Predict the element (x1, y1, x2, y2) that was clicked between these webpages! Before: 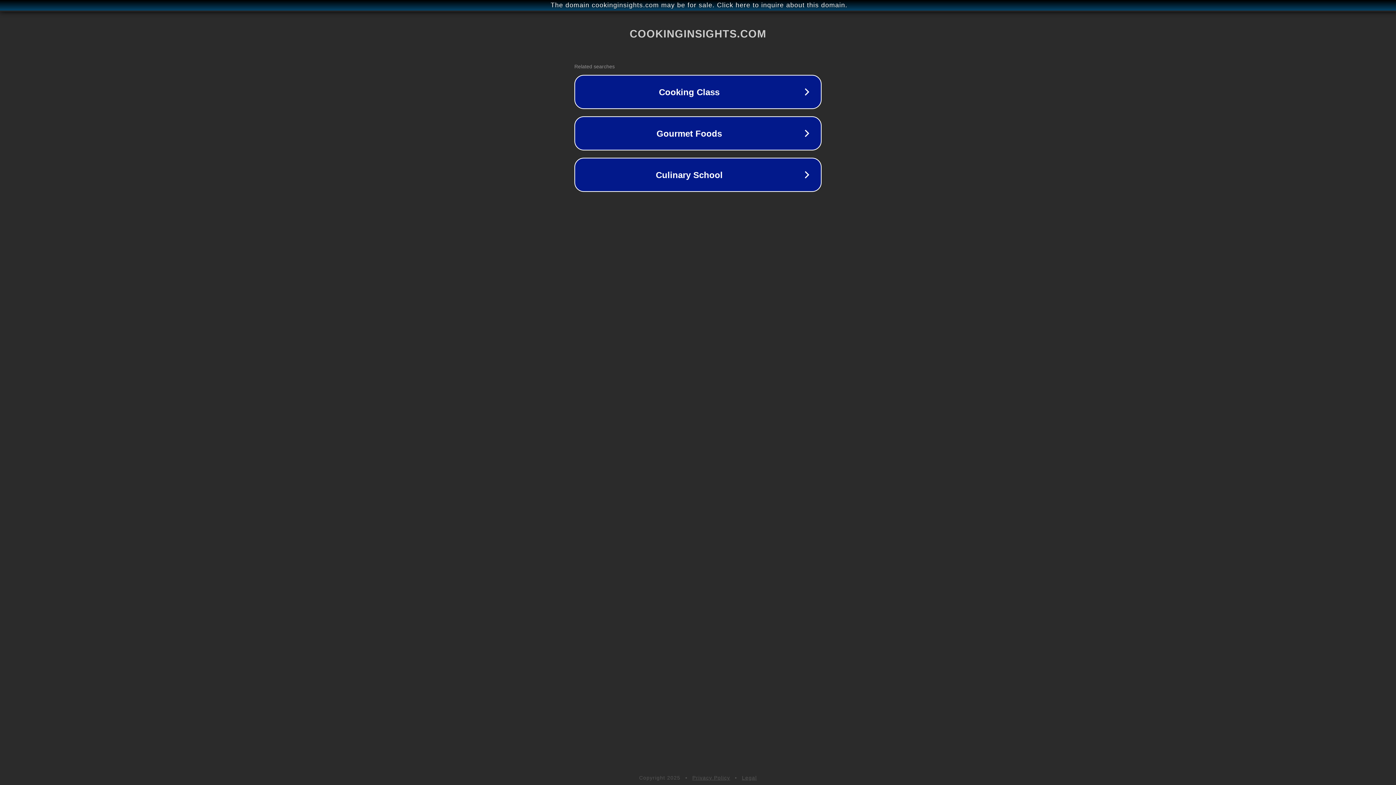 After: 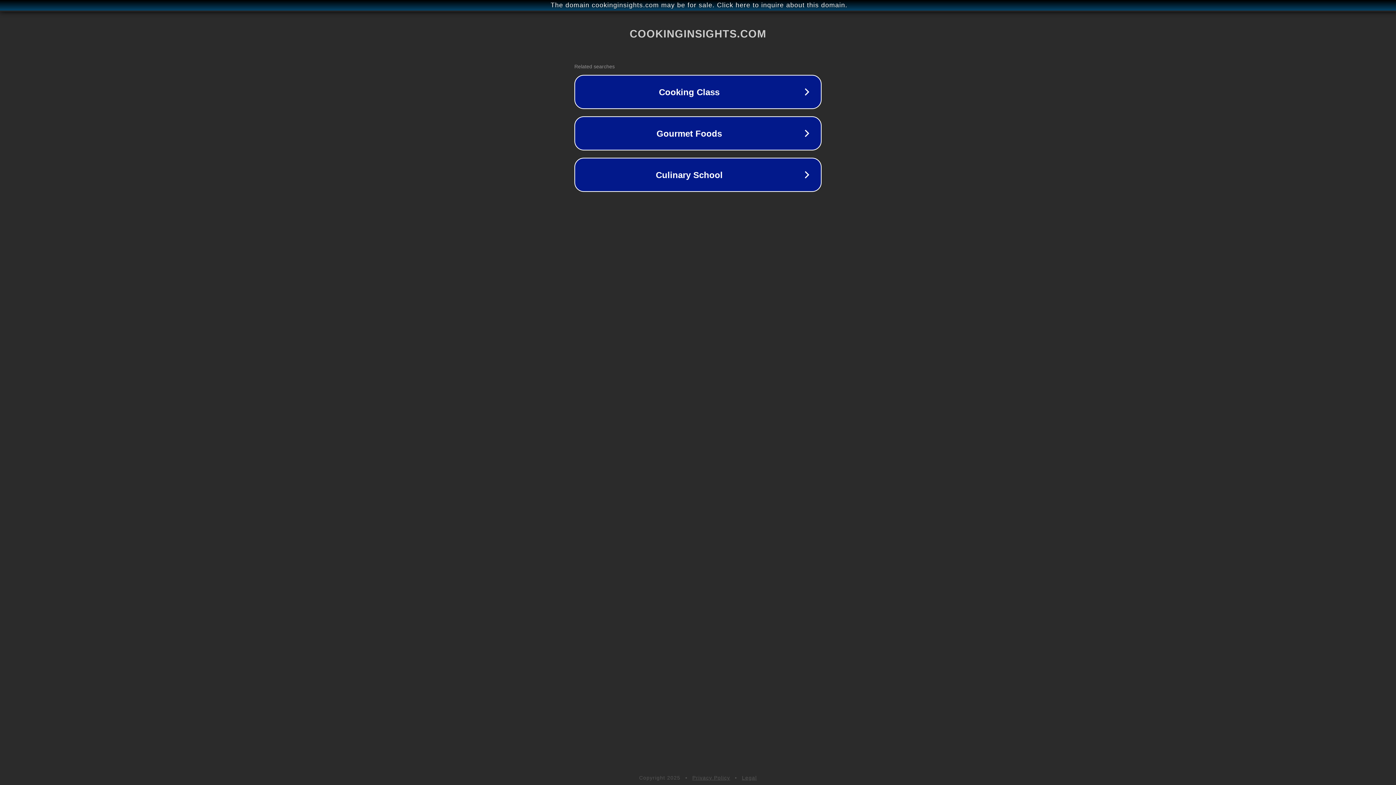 Action: label: Privacy Policy bbox: (692, 775, 730, 781)